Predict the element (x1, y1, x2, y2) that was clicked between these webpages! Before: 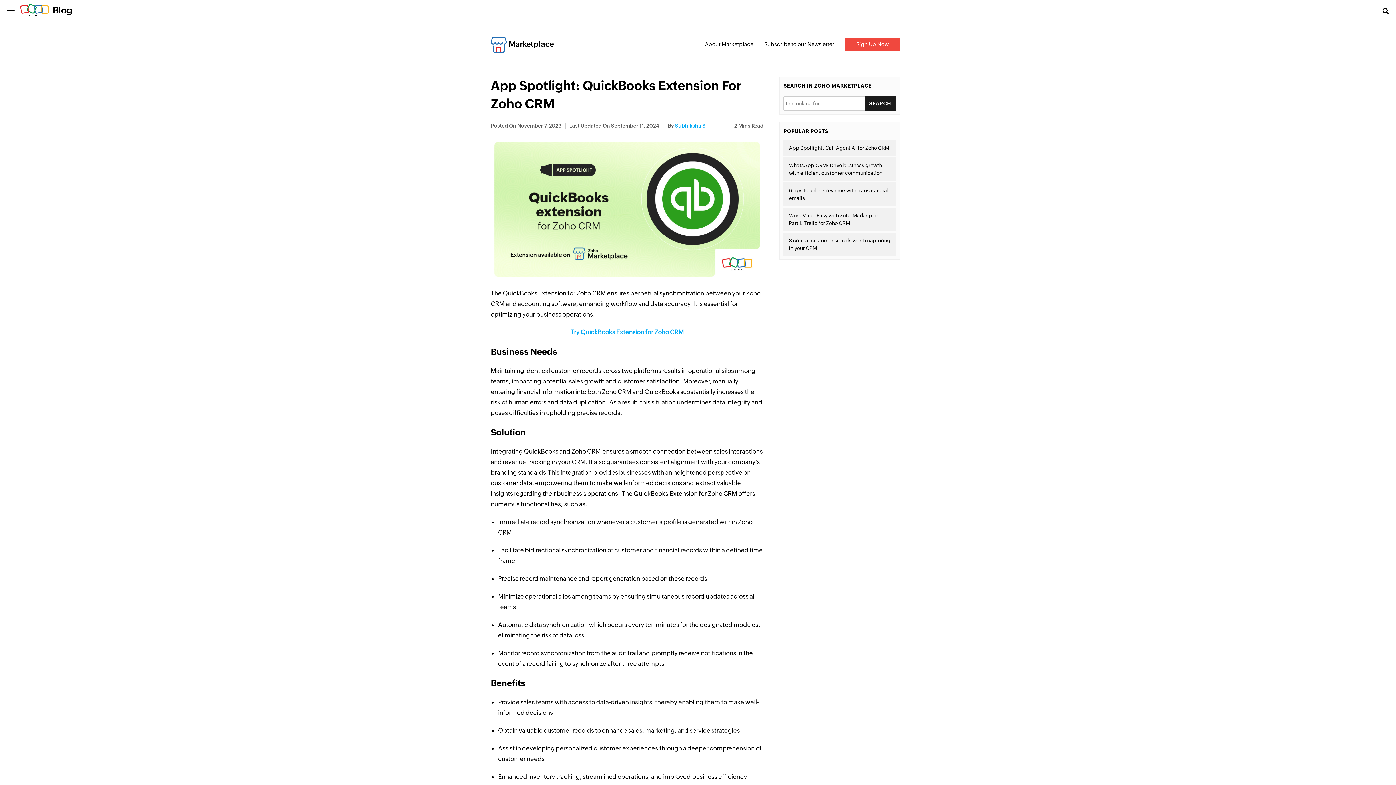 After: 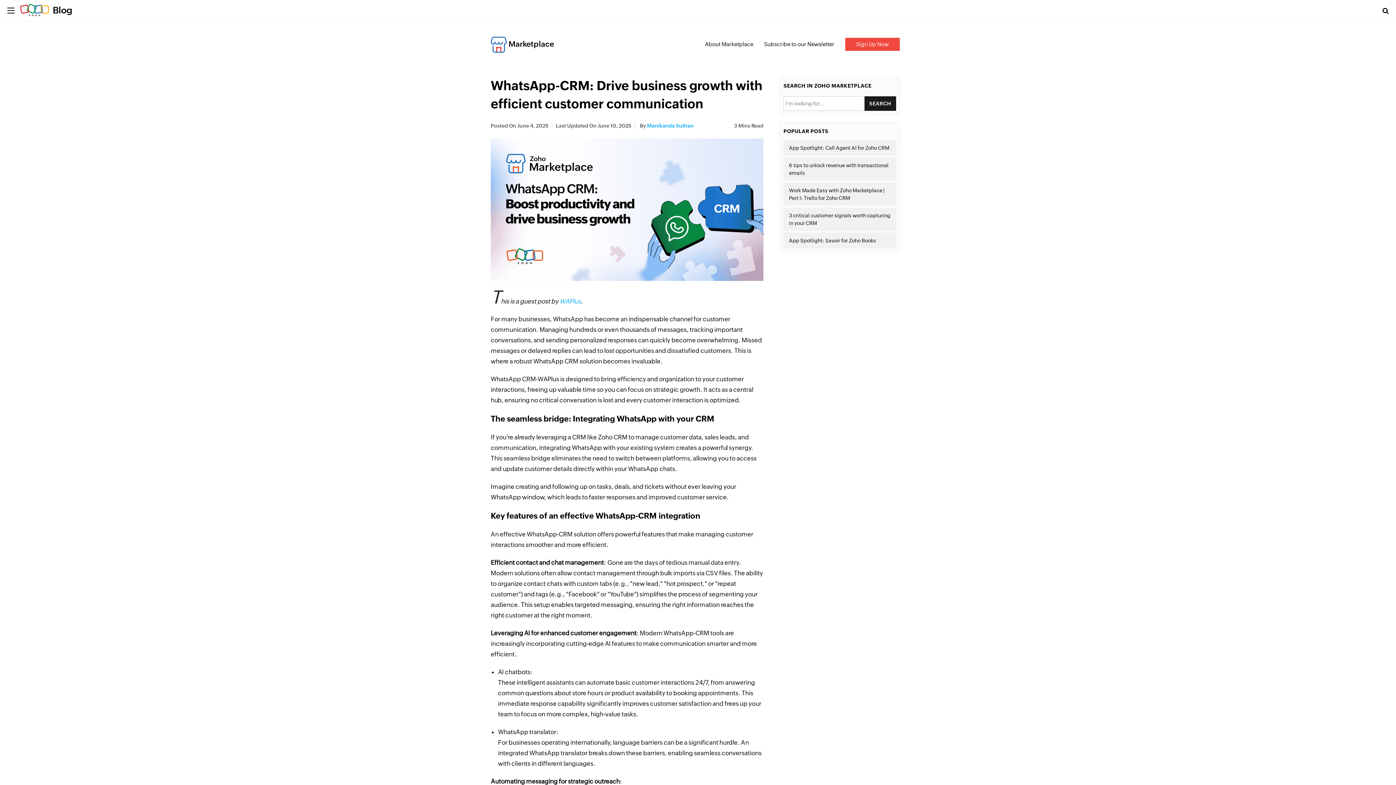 Action: bbox: (783, 157, 896, 180) label: WhatsApp-CRM: Drive business growth with efficient customer communication